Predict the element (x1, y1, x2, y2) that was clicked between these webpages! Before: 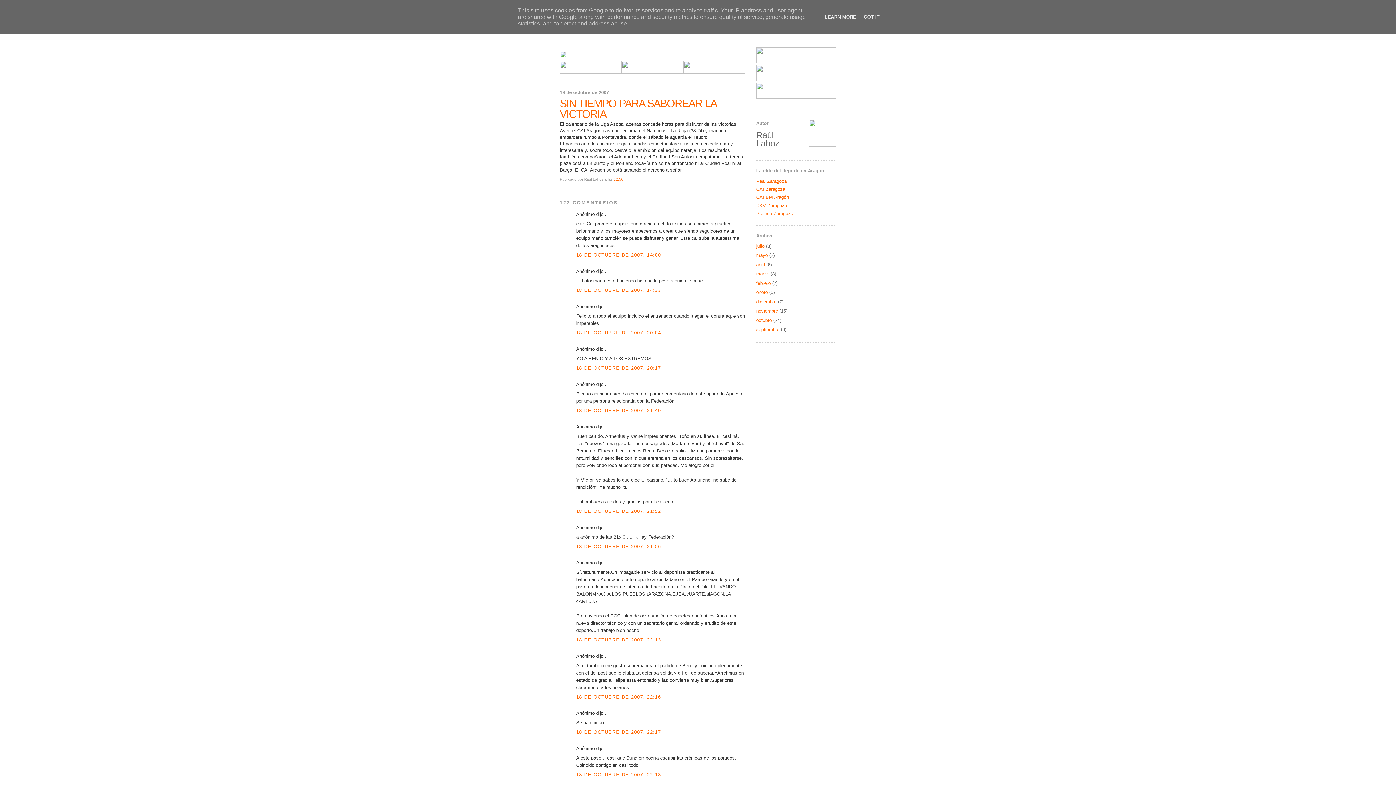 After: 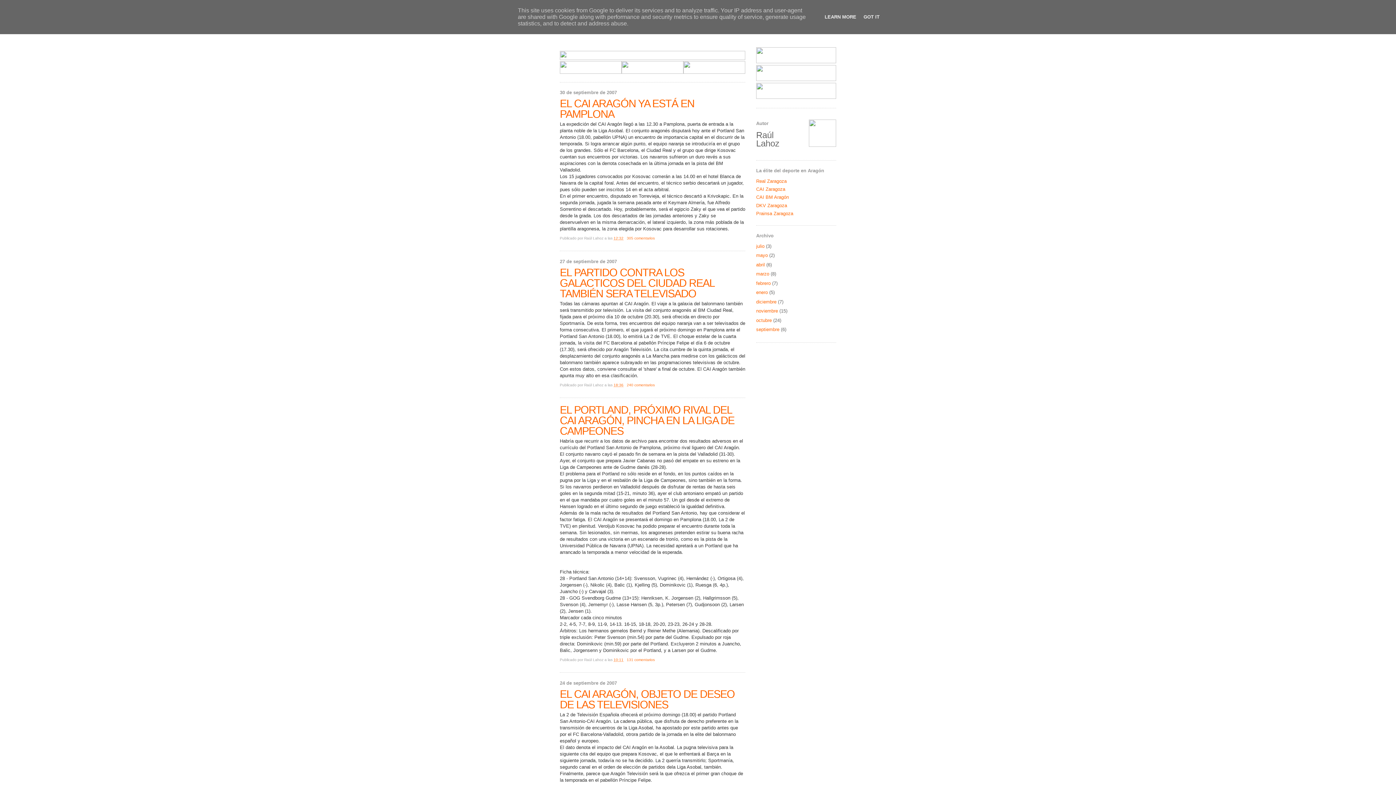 Action: bbox: (756, 327, 779, 332) label: septiembre